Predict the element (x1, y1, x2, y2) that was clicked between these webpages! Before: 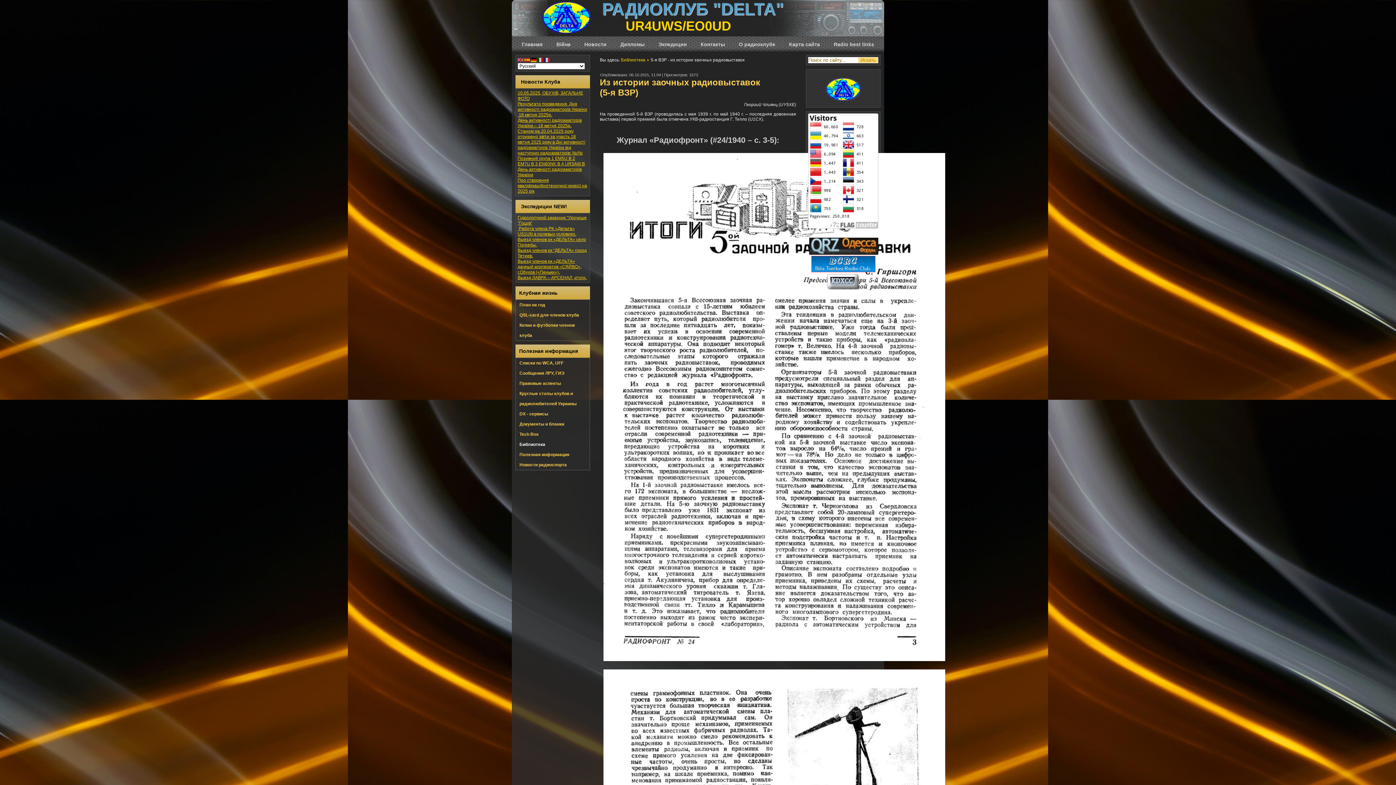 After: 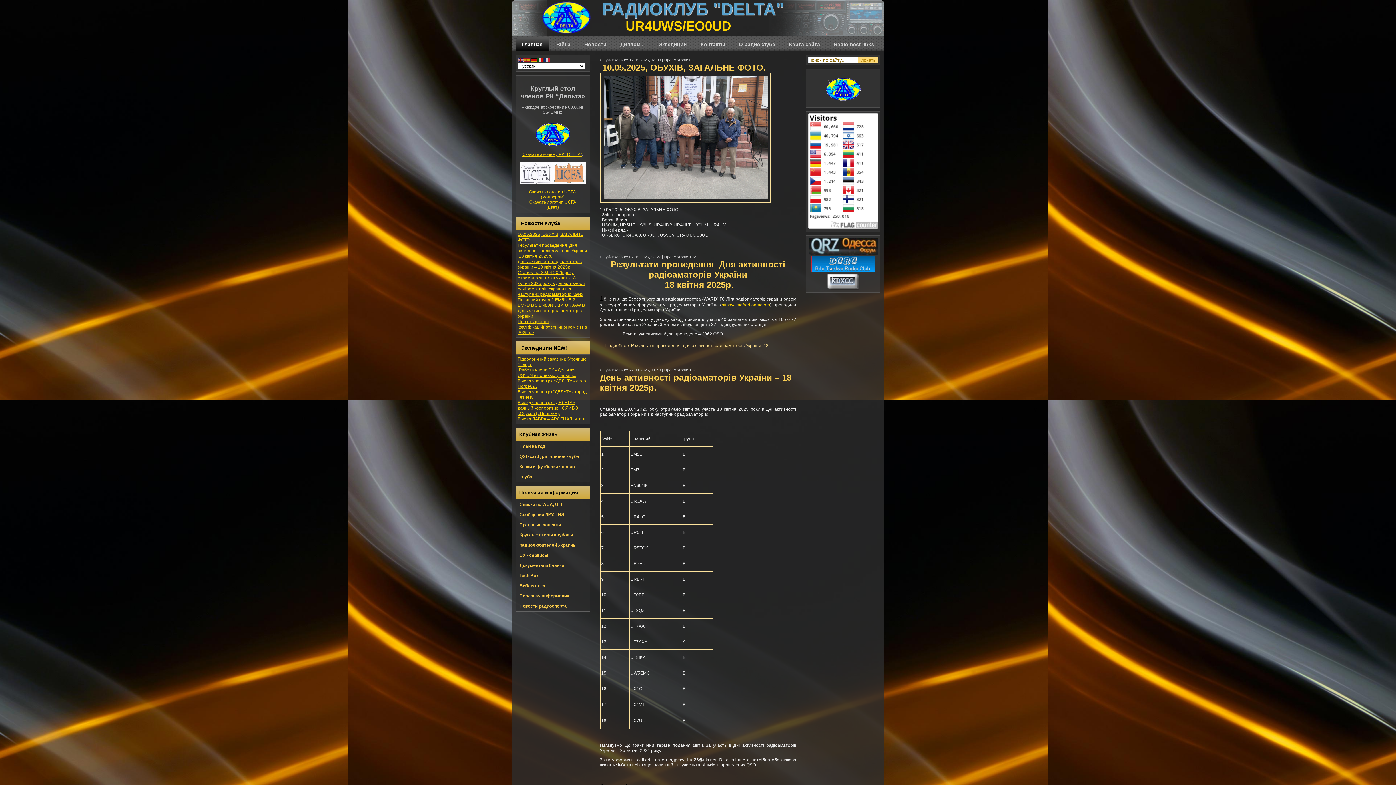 Action: label: РАДИОКЛУБ "DELTA" bbox: (602, 0, 783, 18)